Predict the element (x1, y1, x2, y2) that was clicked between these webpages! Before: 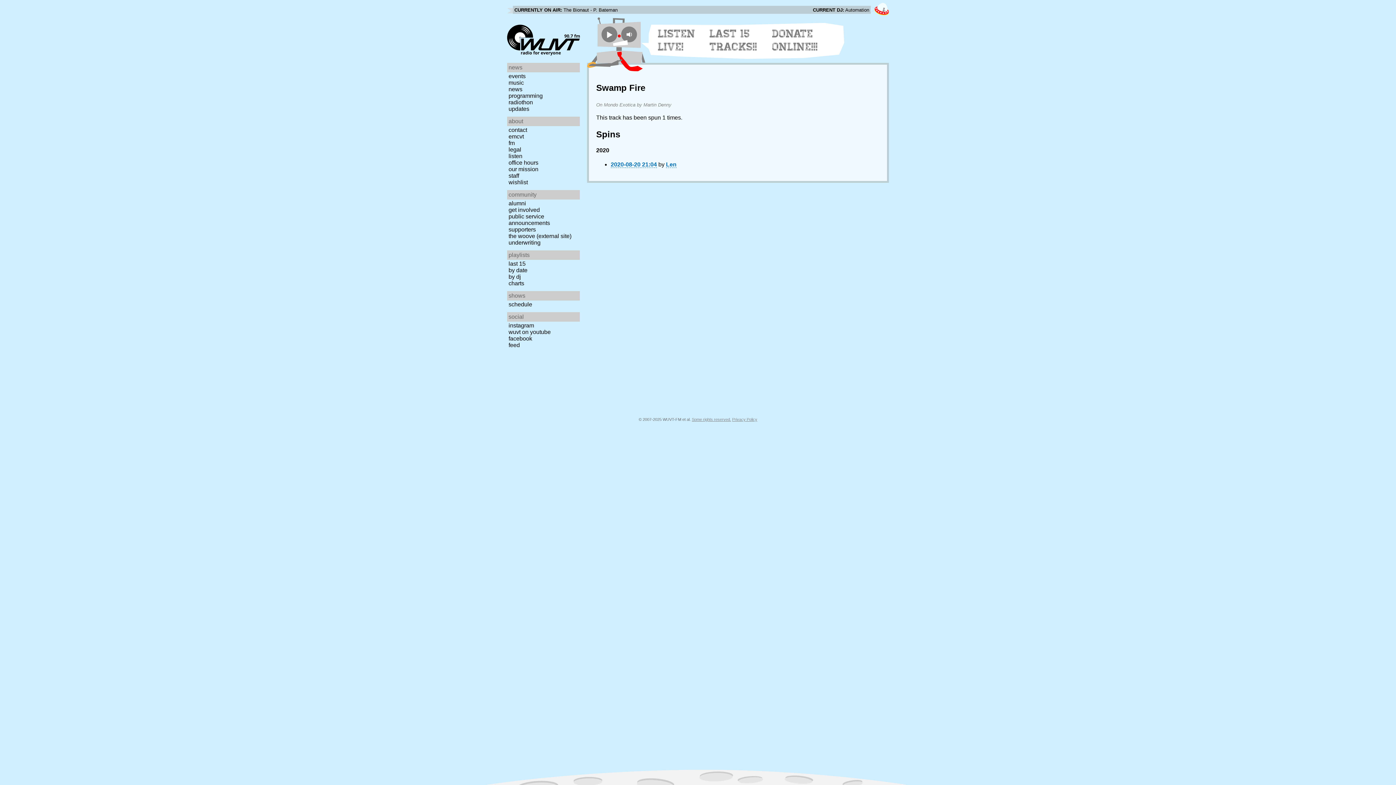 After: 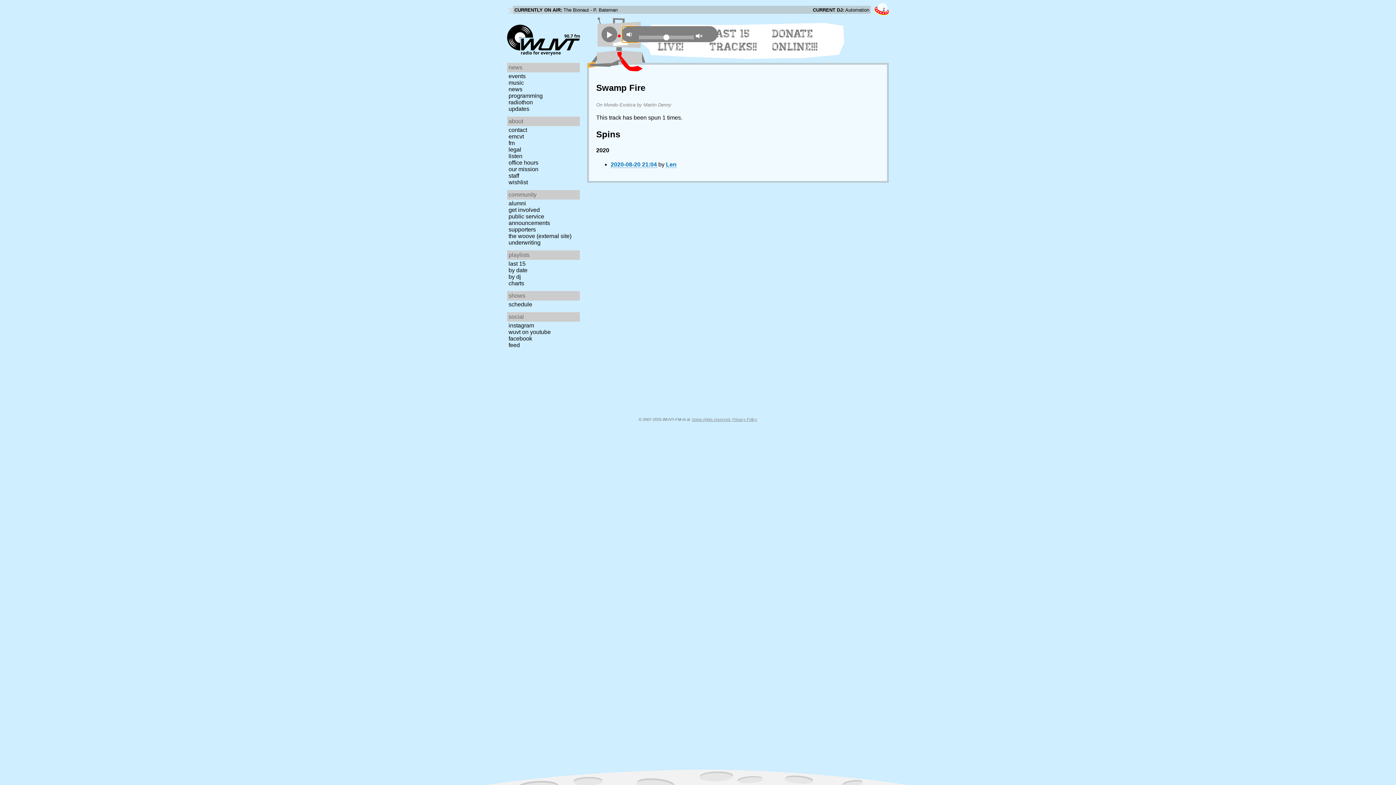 Action: bbox: (622, 26, 638, 42)